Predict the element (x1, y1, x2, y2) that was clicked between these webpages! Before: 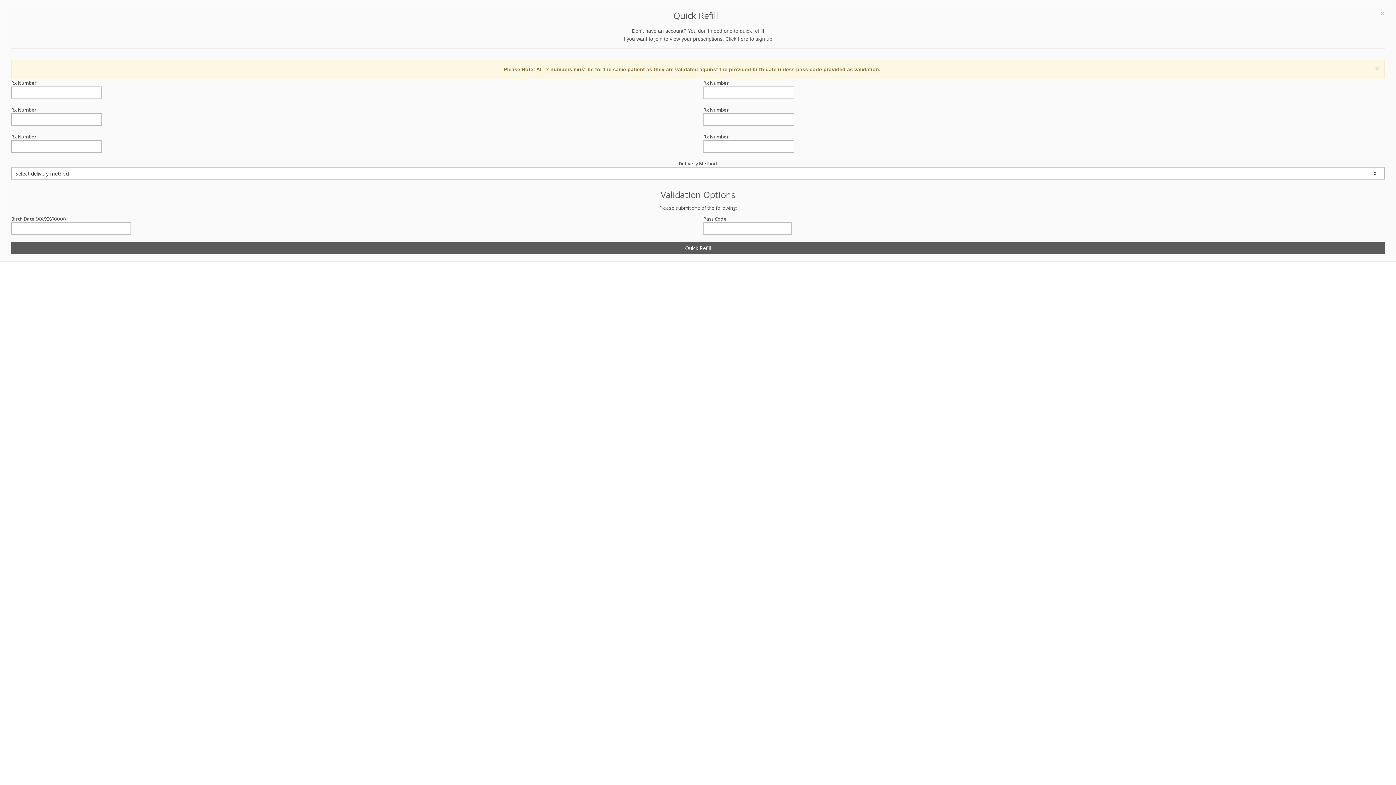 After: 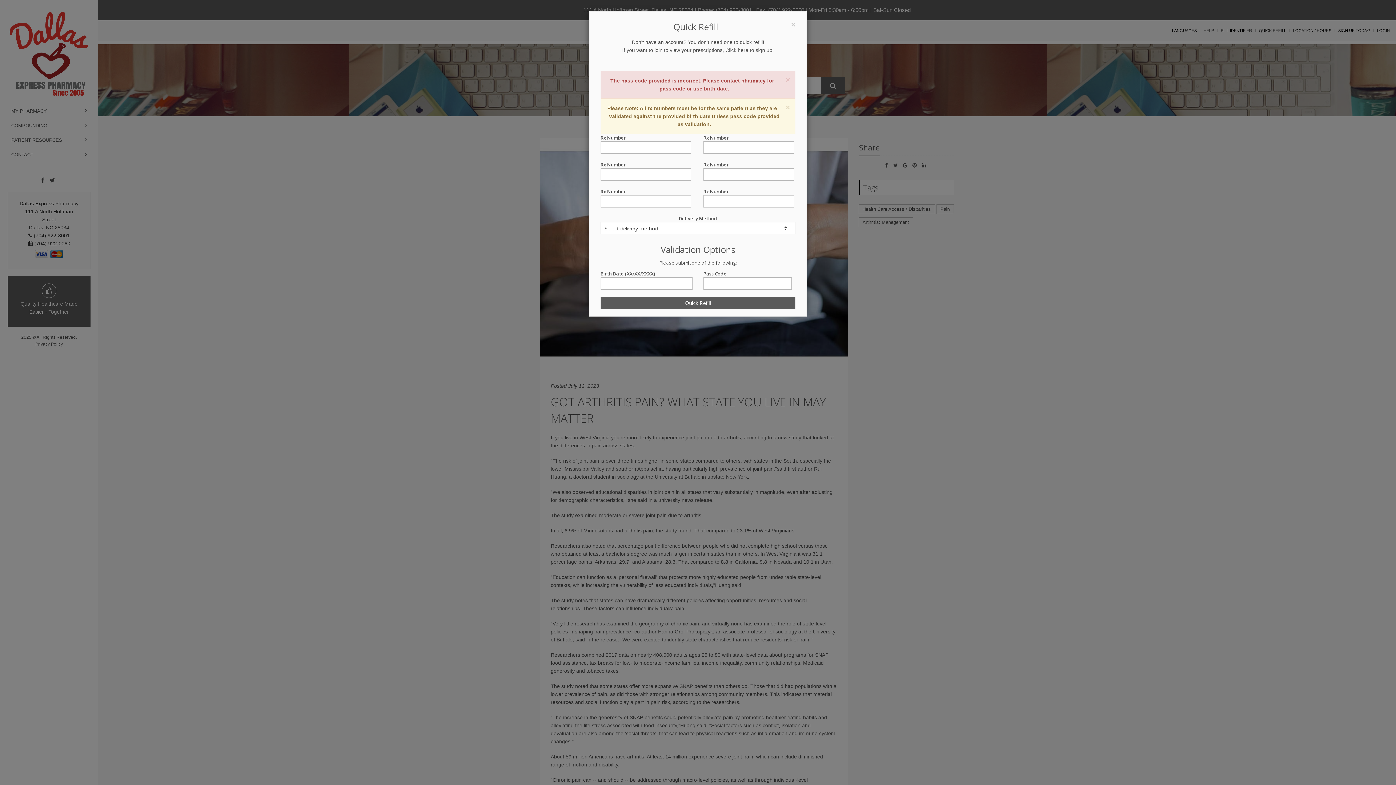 Action: label: Quick Refill bbox: (11, 242, 1385, 254)